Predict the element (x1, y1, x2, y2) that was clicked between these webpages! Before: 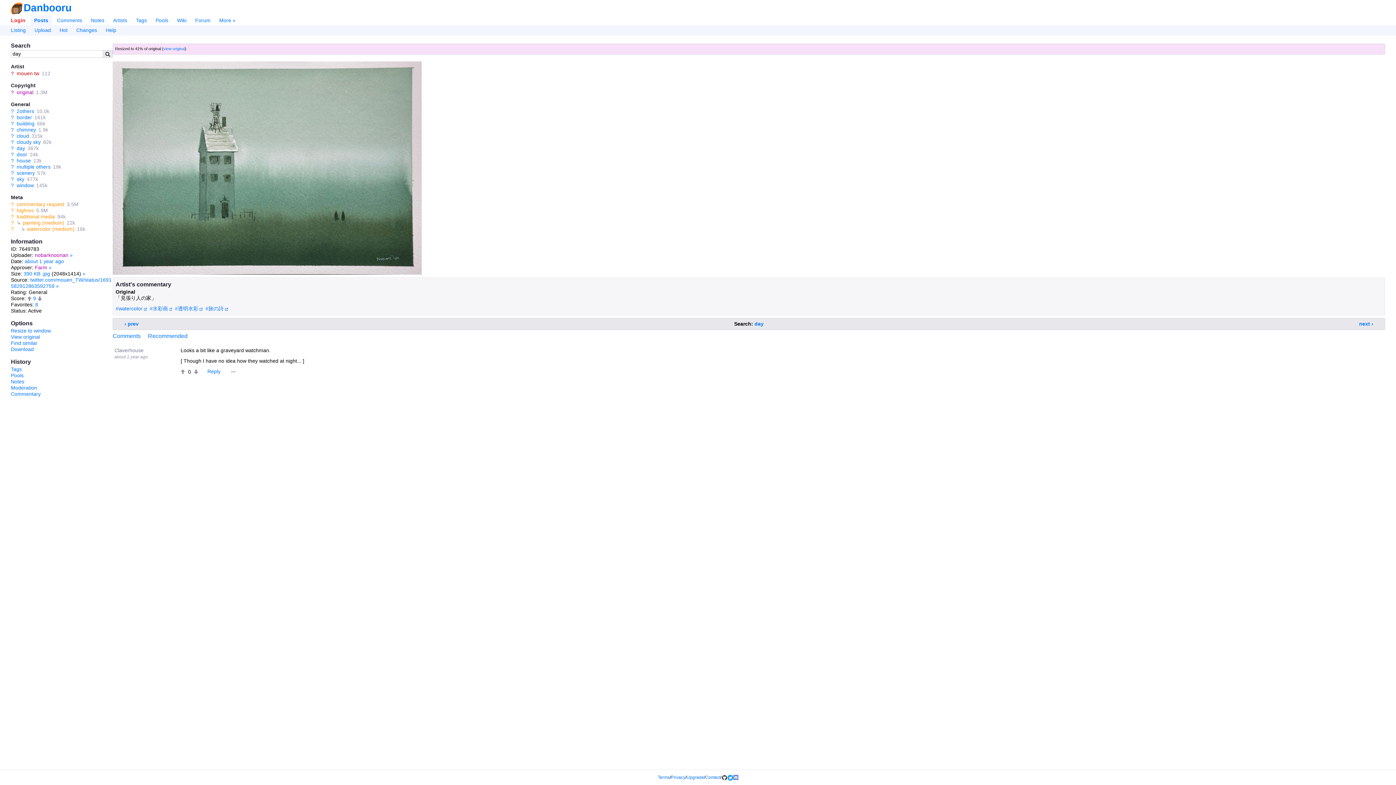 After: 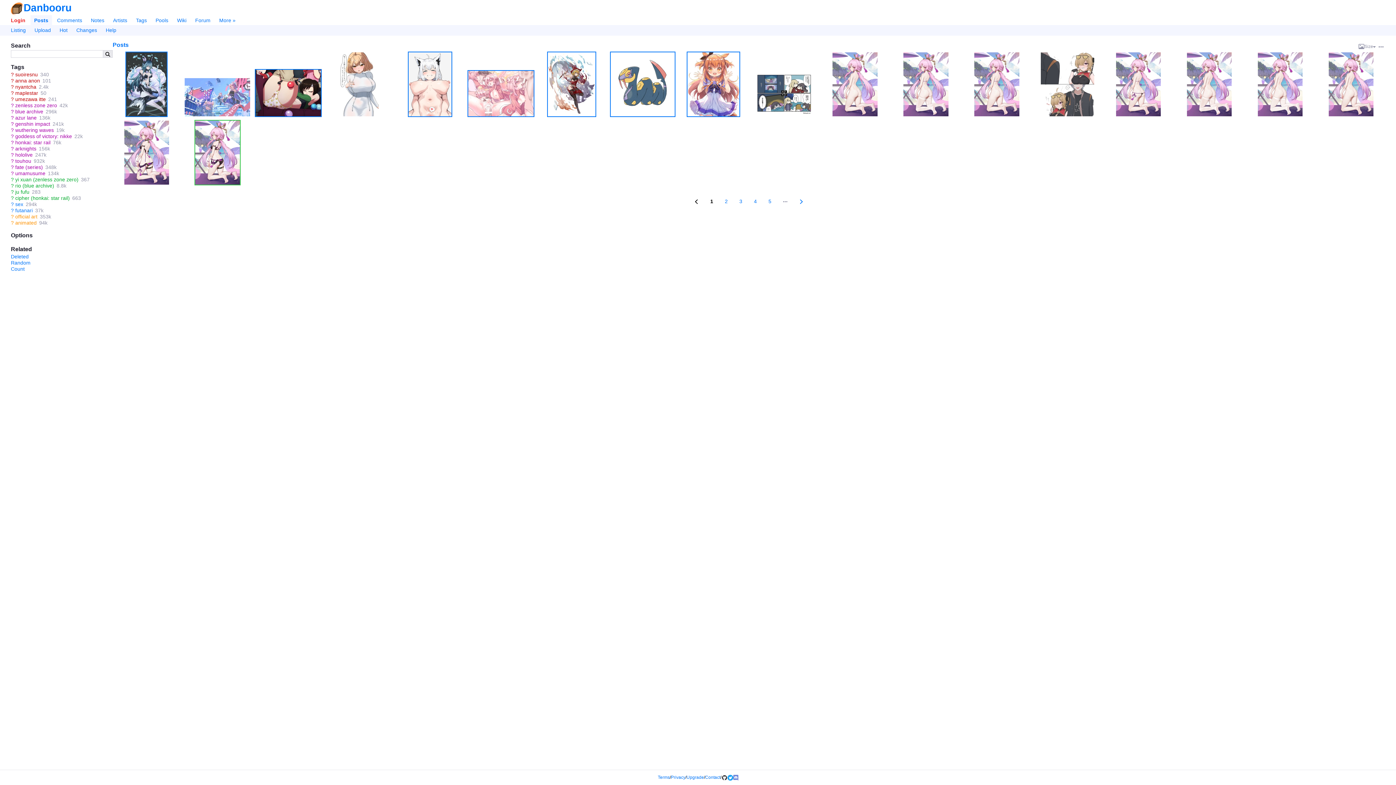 Action: label: Danbooru bbox: (23, 1, 71, 14)